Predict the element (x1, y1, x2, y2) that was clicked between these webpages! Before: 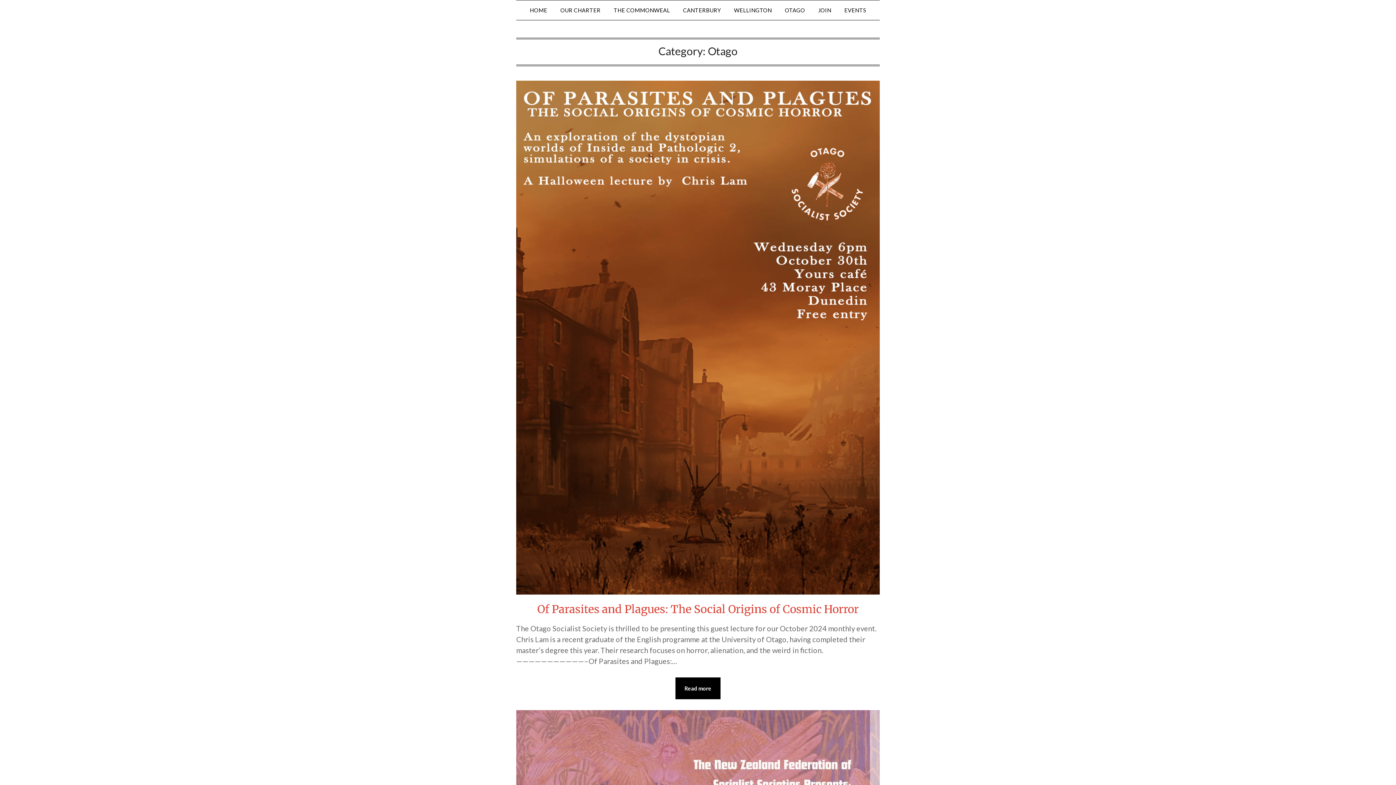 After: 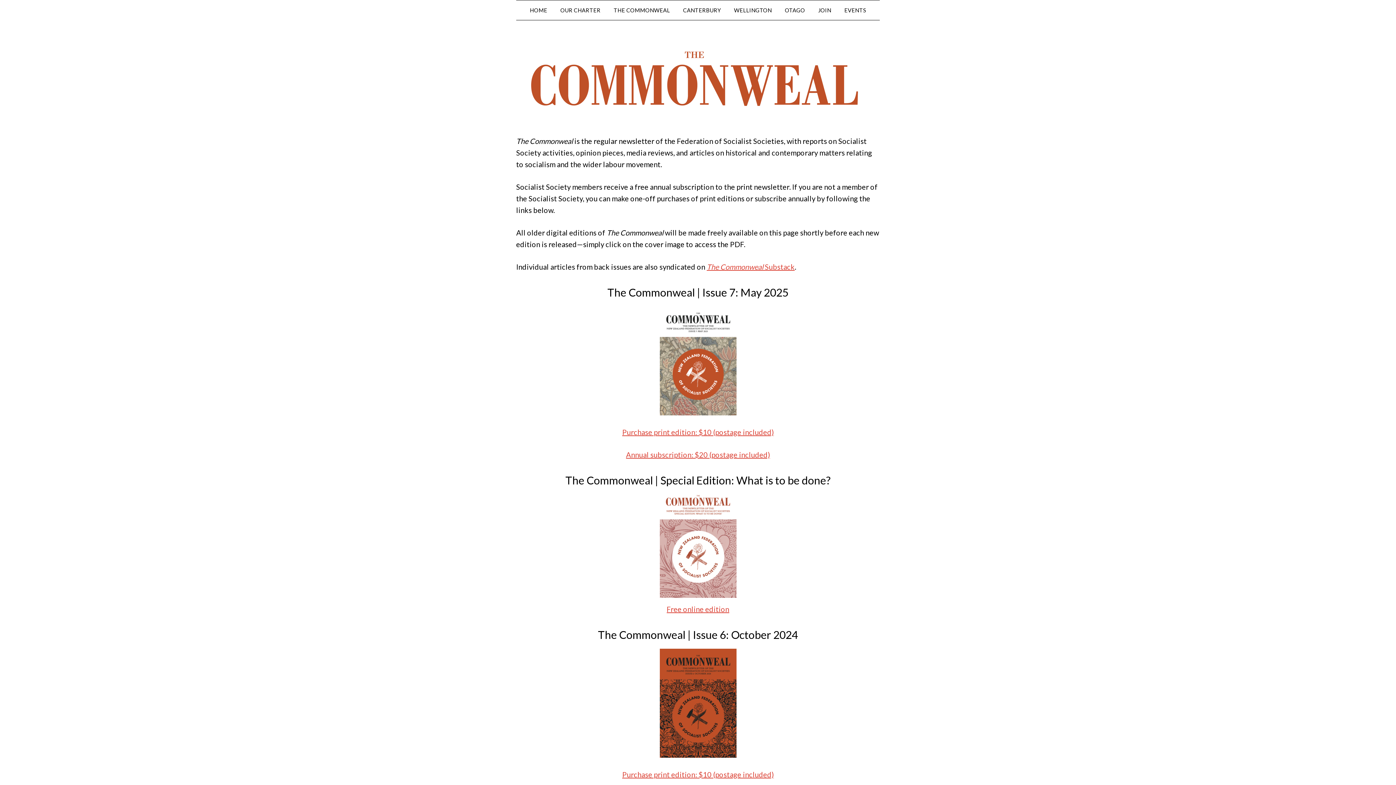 Action: bbox: (608, 0, 676, 20) label: THE COMMONWEAL